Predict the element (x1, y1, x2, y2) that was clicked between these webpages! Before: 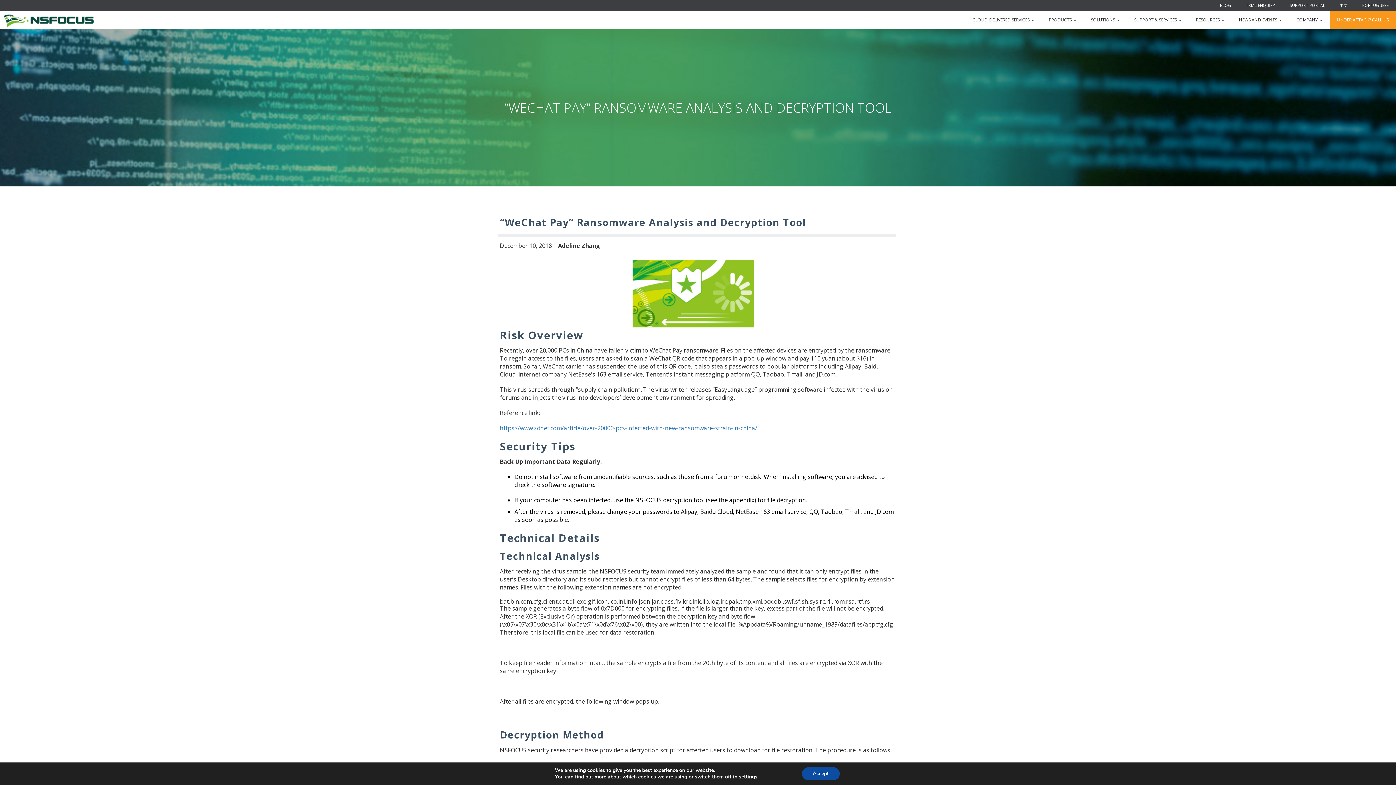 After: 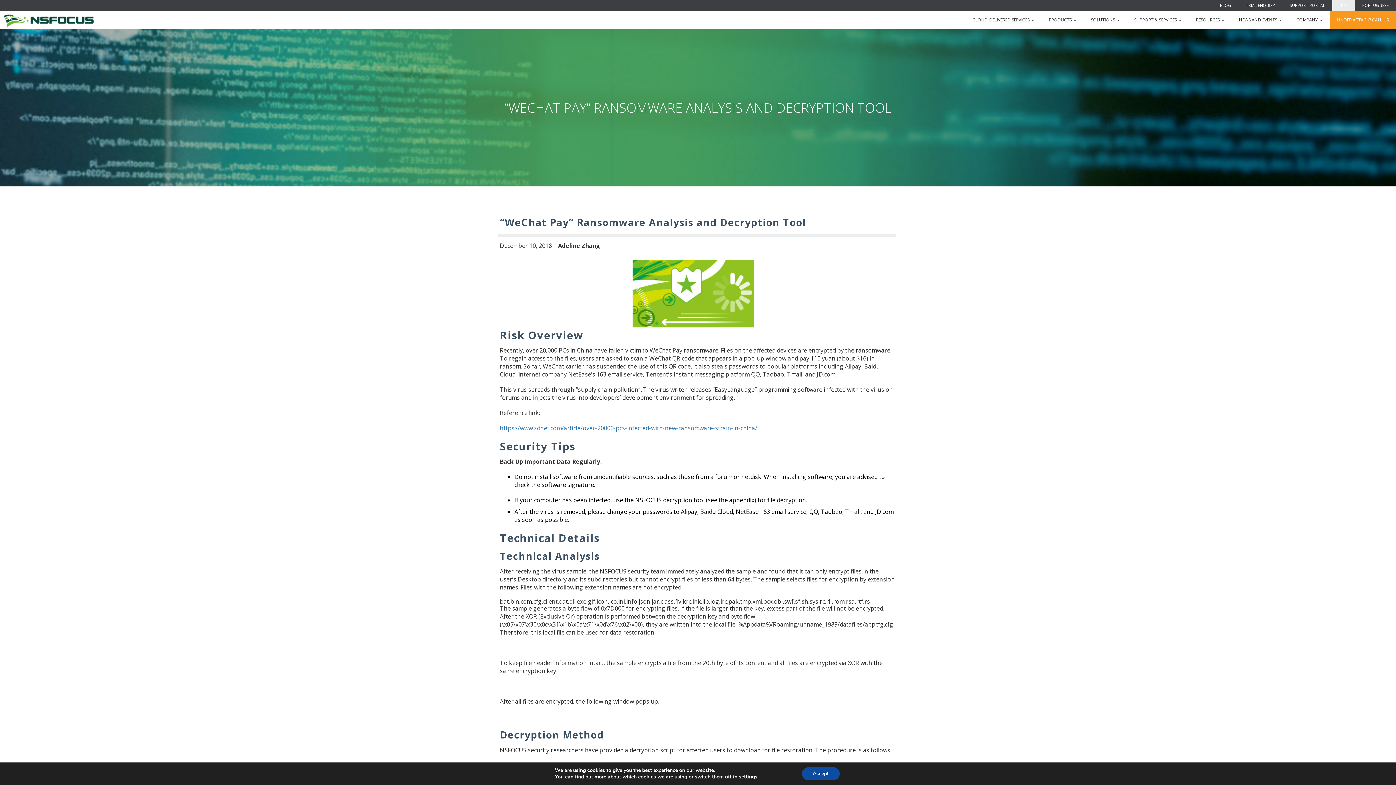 Action: bbox: (1332, 0, 1355, 10) label: 中文